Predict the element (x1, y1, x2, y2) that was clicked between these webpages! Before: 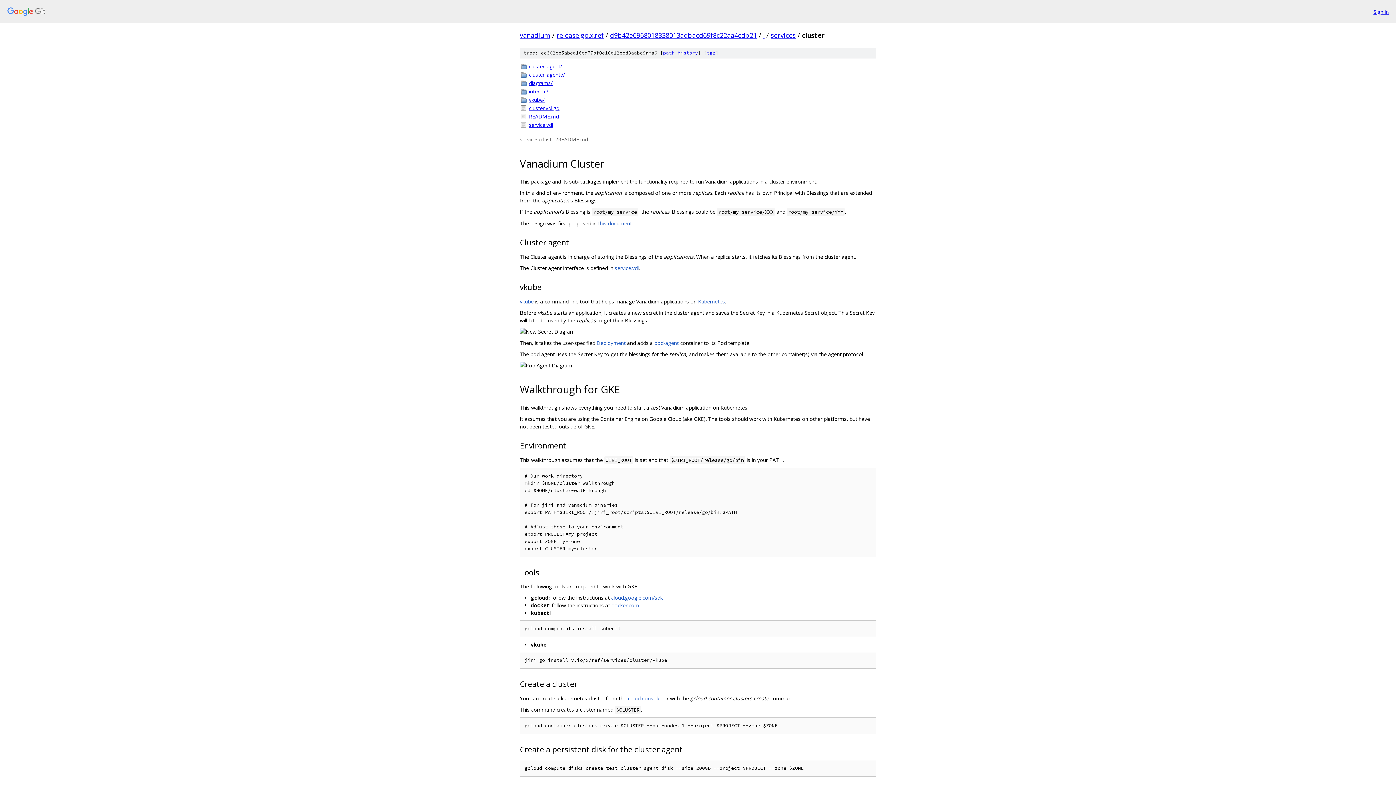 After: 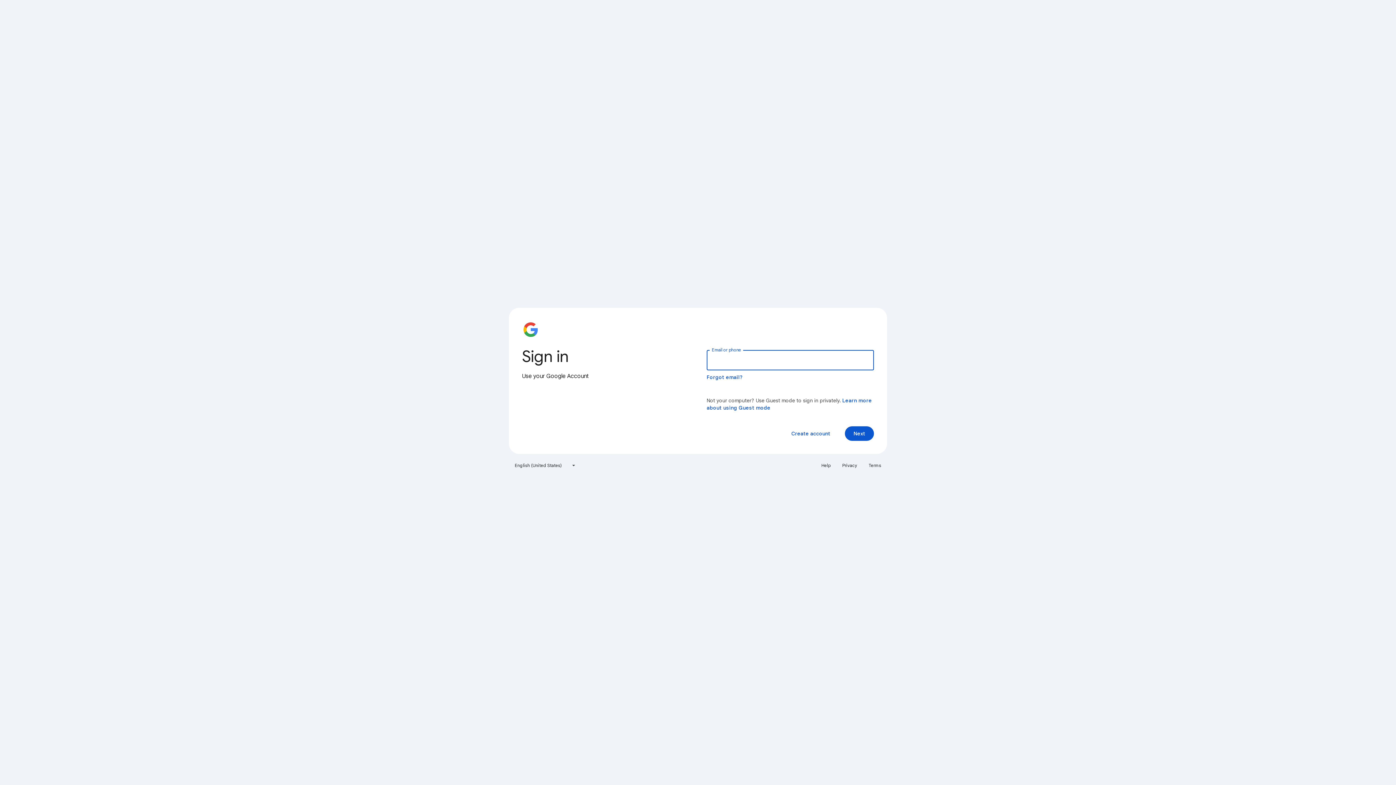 Action: bbox: (1373, 7, 1389, 15) label: Sign in